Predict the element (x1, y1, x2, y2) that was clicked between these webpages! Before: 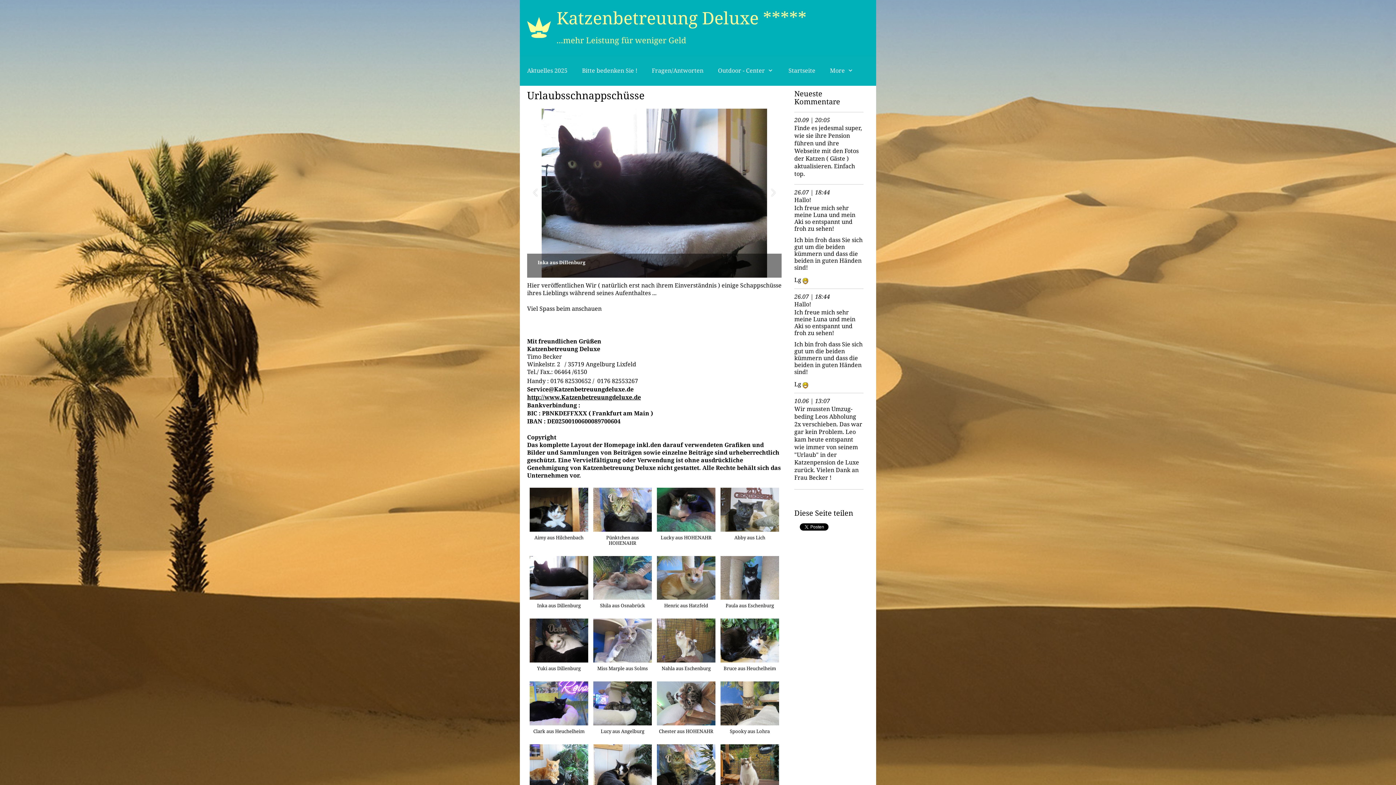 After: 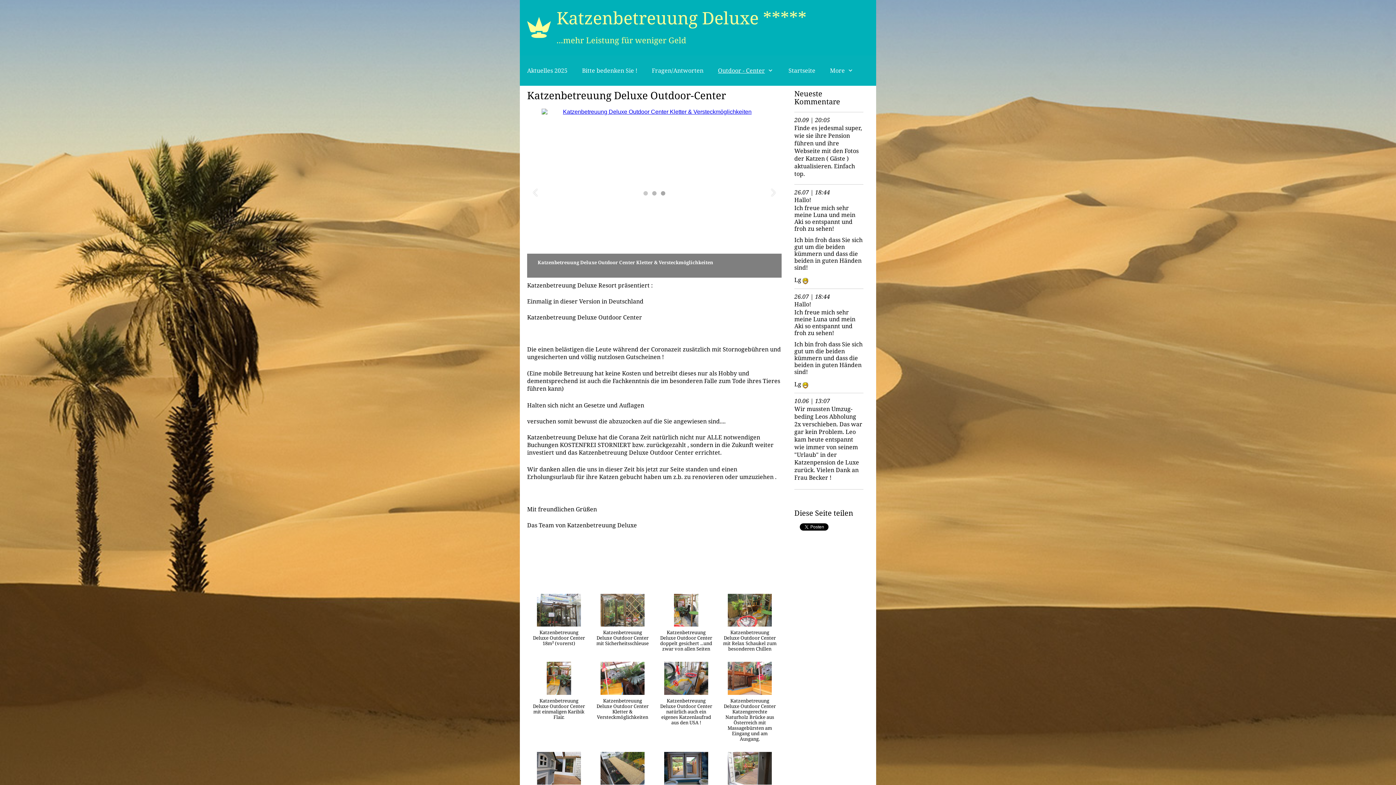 Action: label: Outdoor - Center bbox: (710, 61, 781, 80)